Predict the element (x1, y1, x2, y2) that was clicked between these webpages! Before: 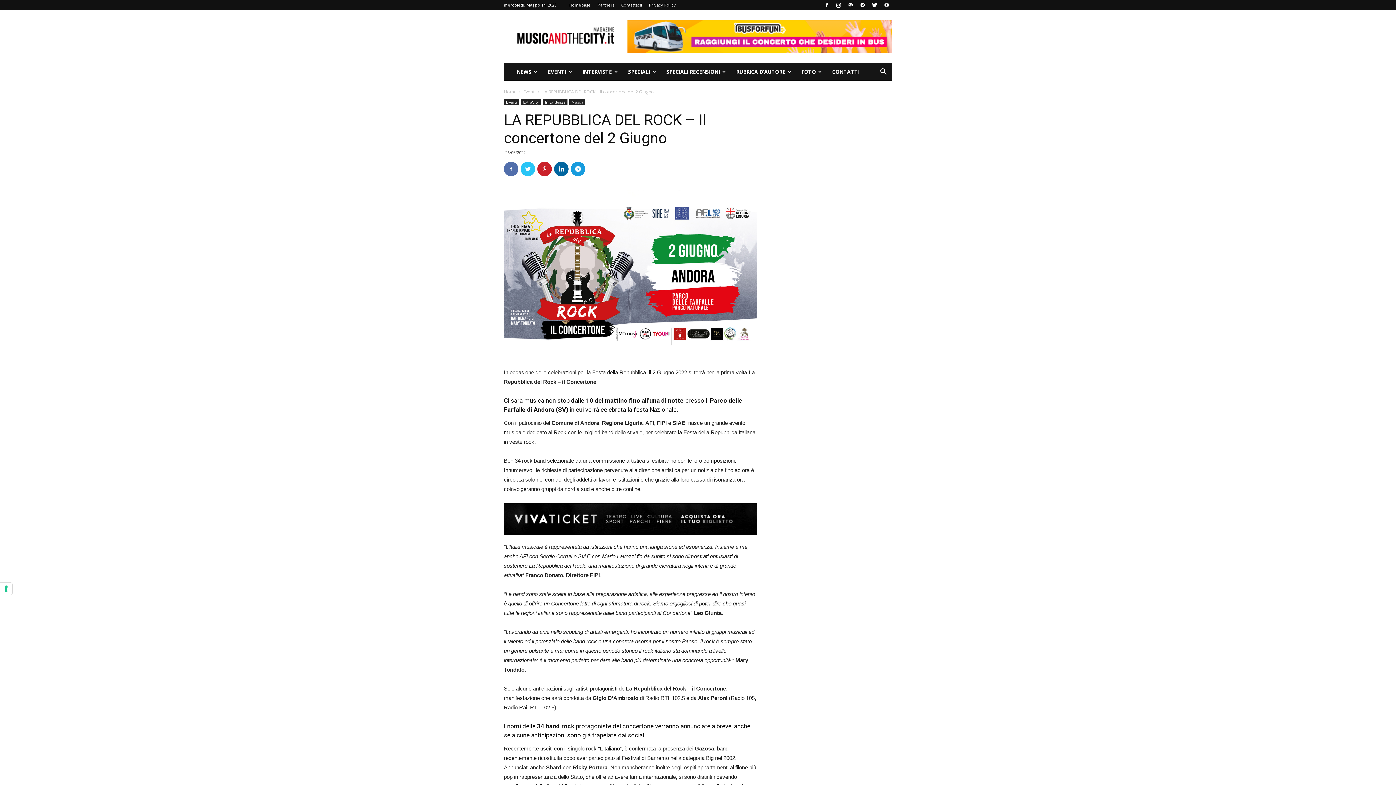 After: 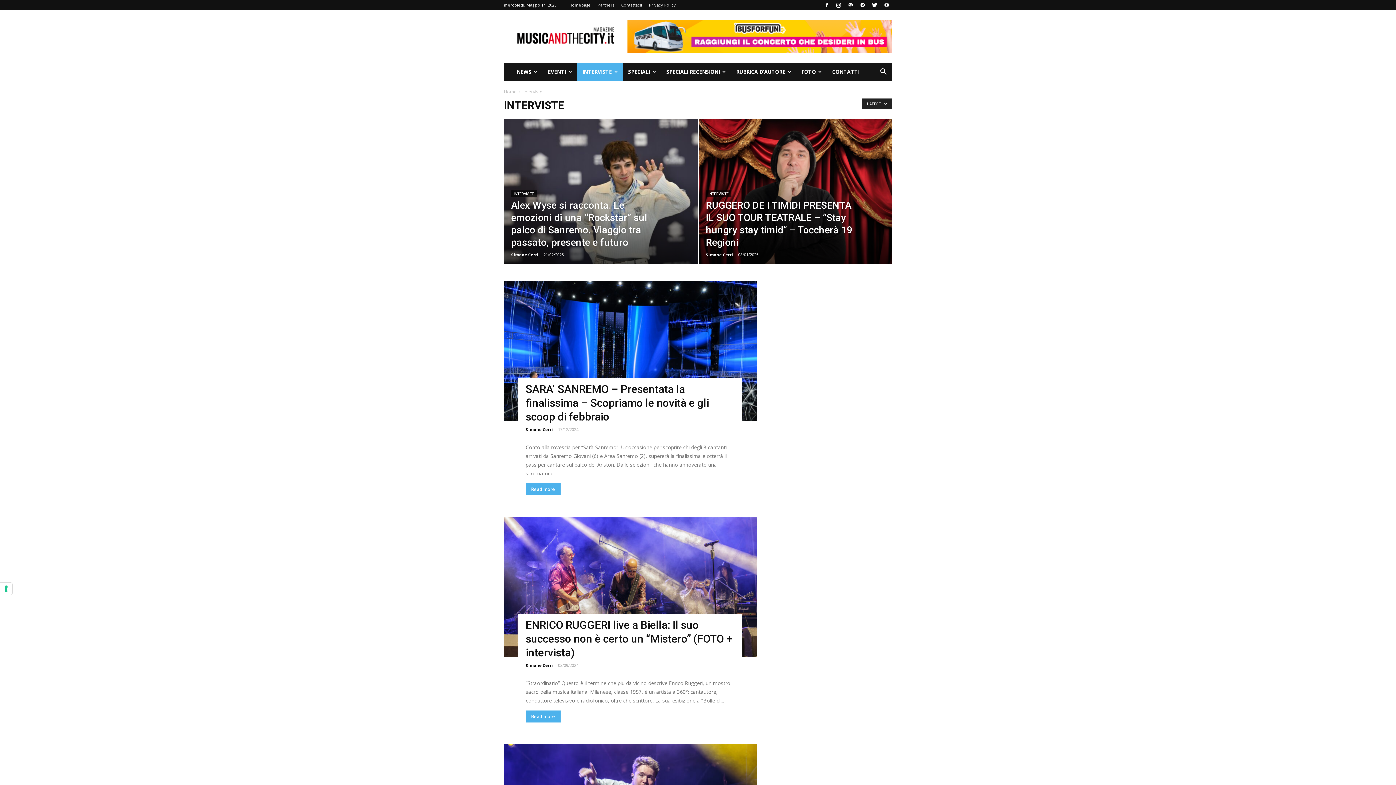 Action: label: INTERVISTE bbox: (577, 63, 623, 80)